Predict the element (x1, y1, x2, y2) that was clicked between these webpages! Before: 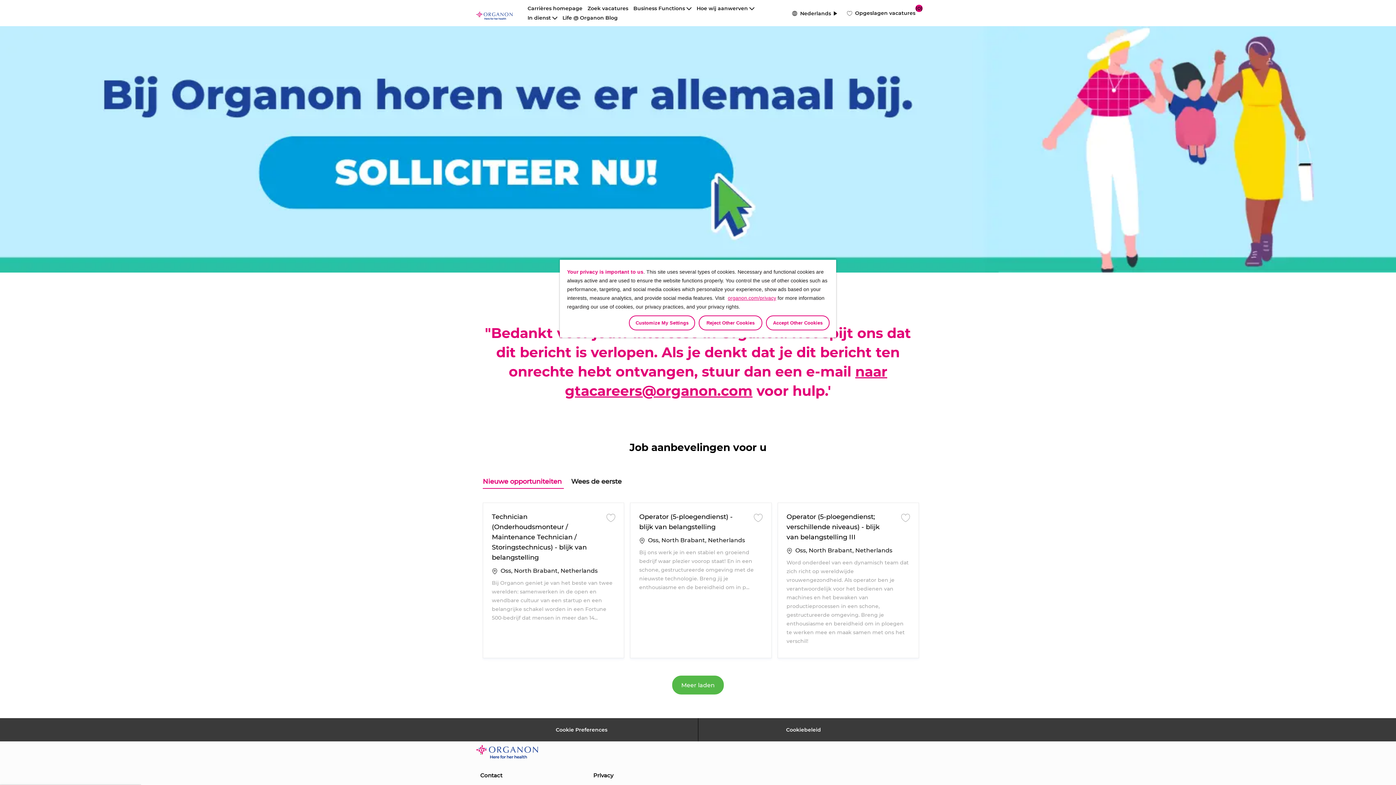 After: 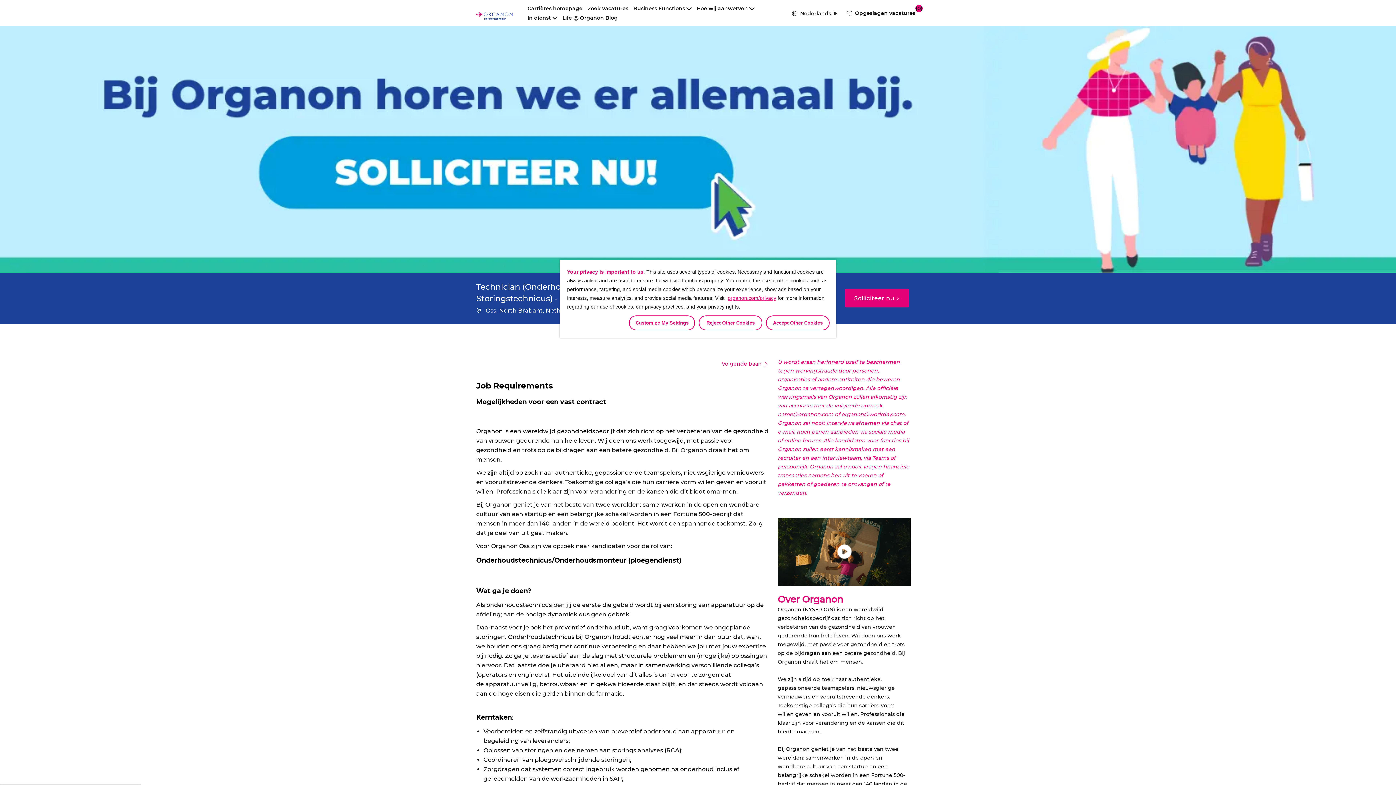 Action: bbox: (492, 513, 590, 564) label: Technician (Onderhoudsmonteur / Maintenance Technician / Storingstechnicus) - blijk van belangstelling